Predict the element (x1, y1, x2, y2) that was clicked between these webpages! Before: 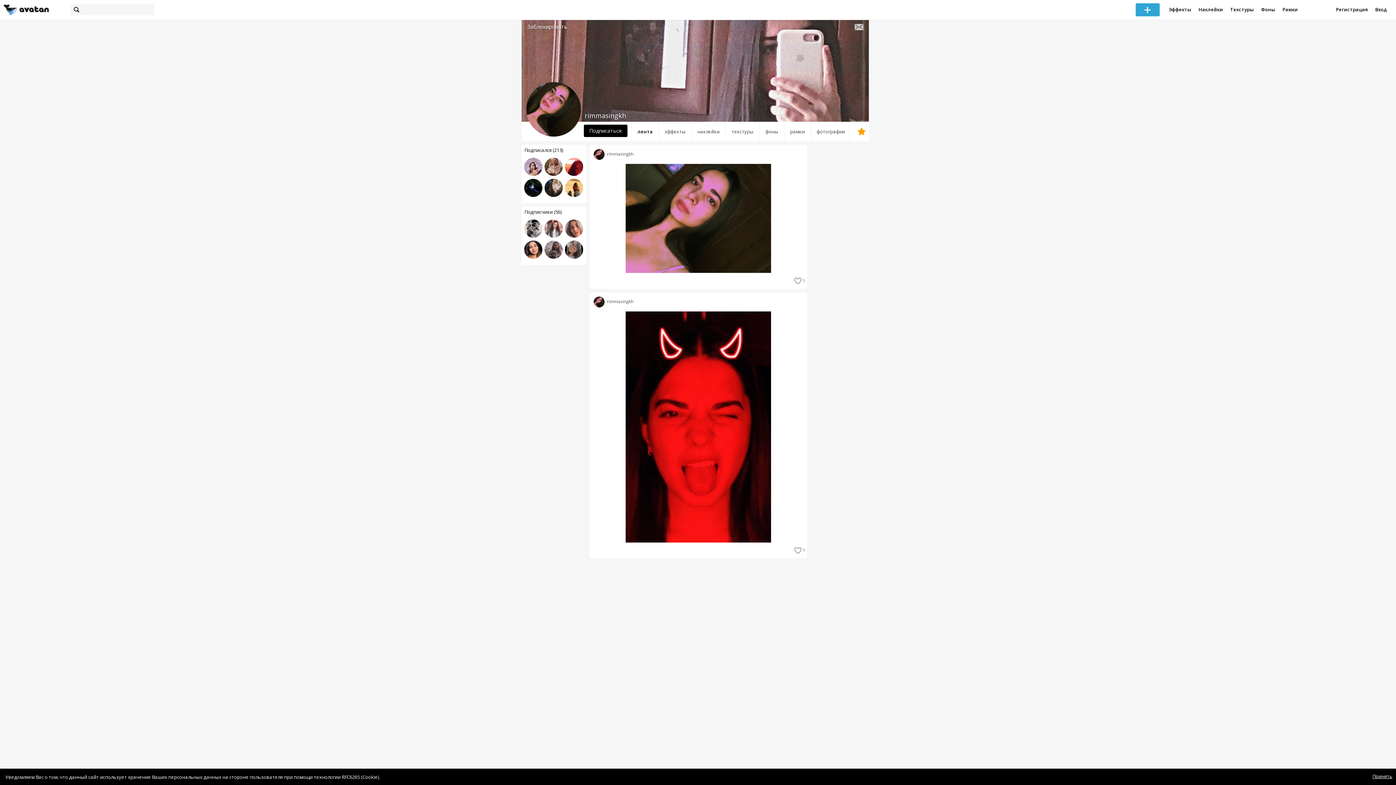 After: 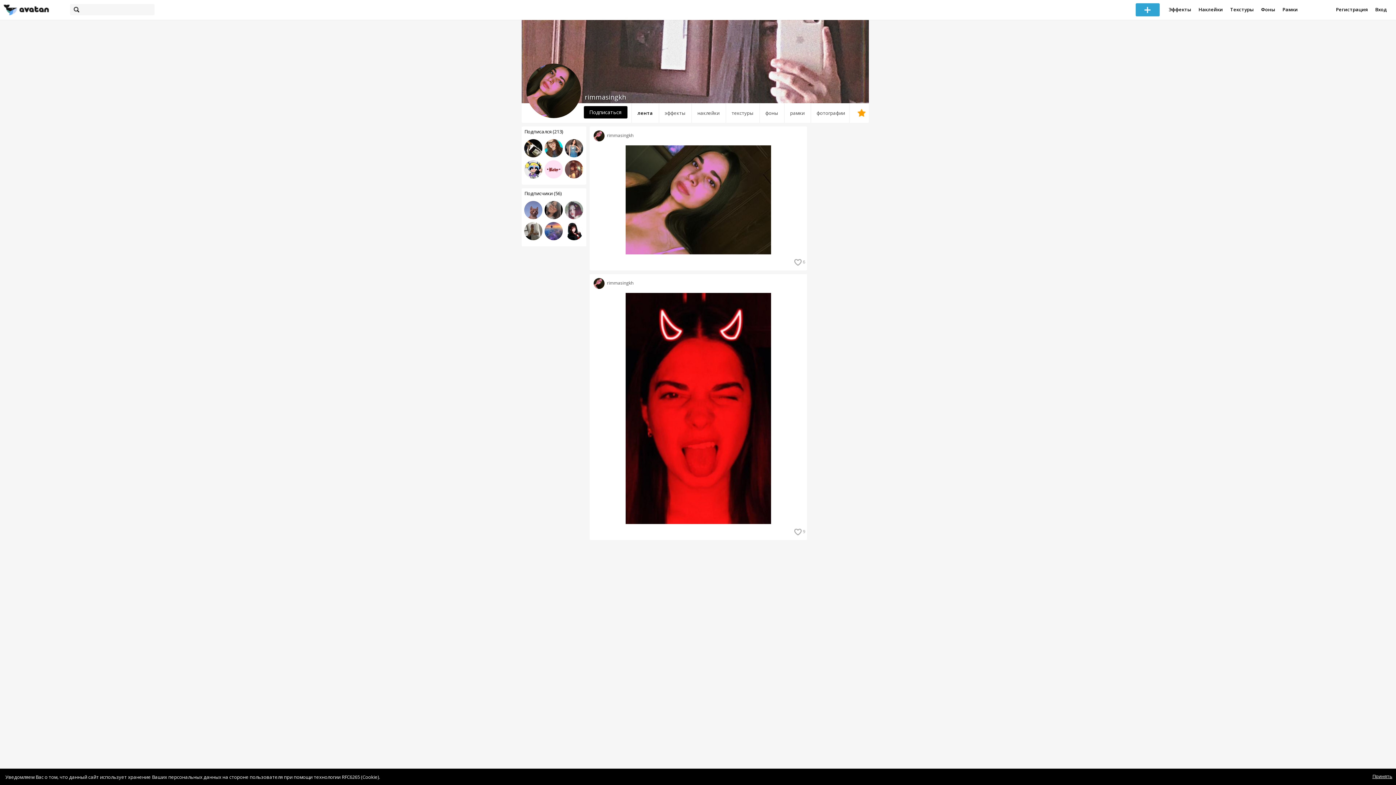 Action: bbox: (593, 150, 607, 157) label:  